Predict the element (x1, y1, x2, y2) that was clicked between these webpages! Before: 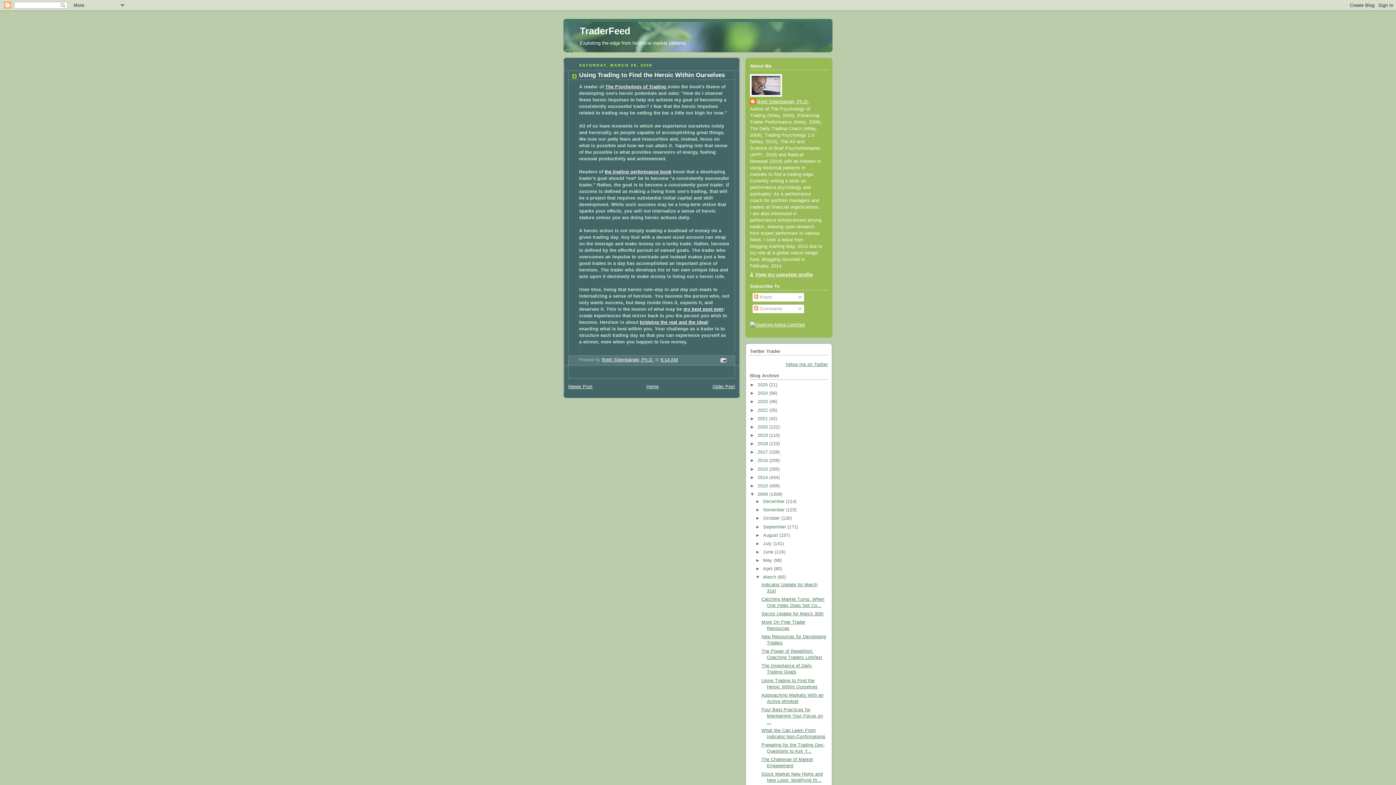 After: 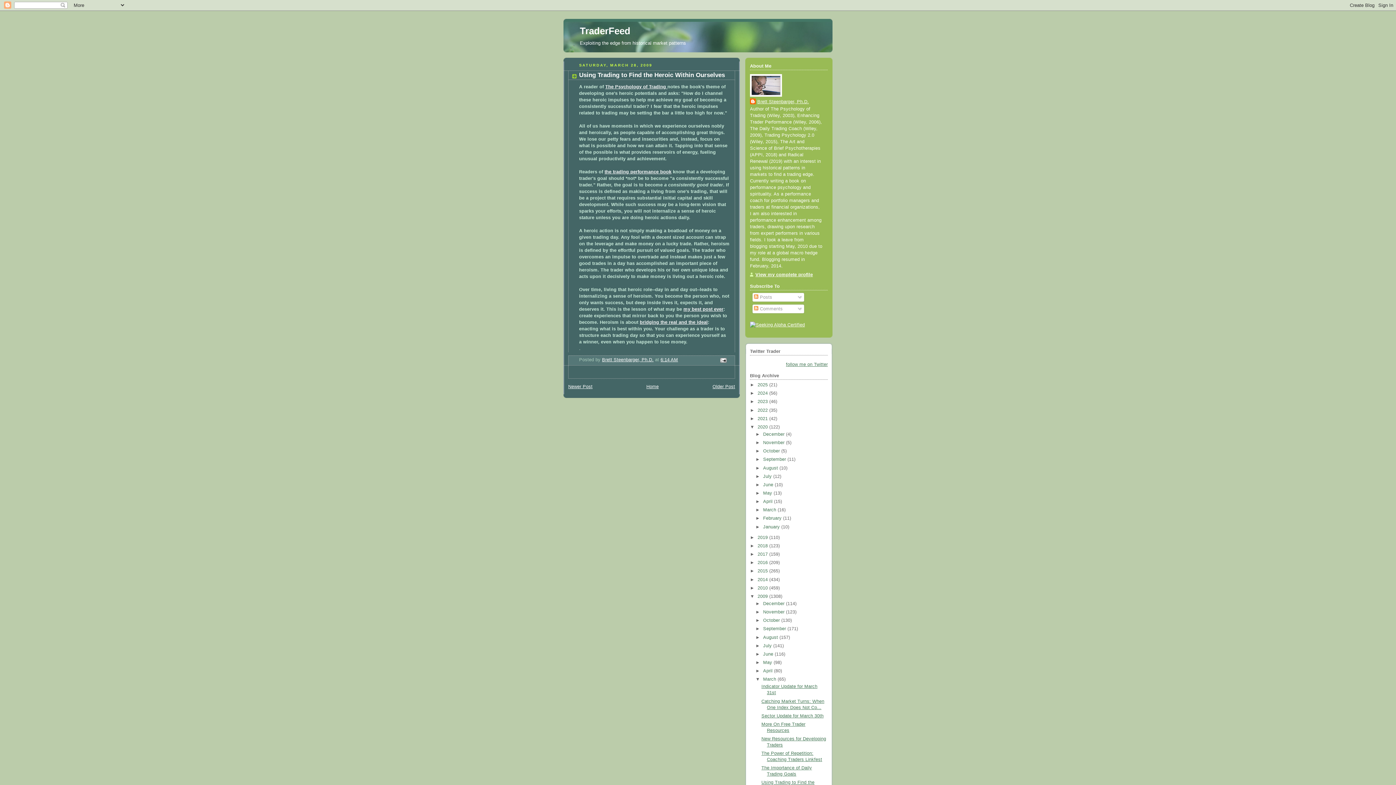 Action: label: ►   bbox: (750, 424, 757, 429)